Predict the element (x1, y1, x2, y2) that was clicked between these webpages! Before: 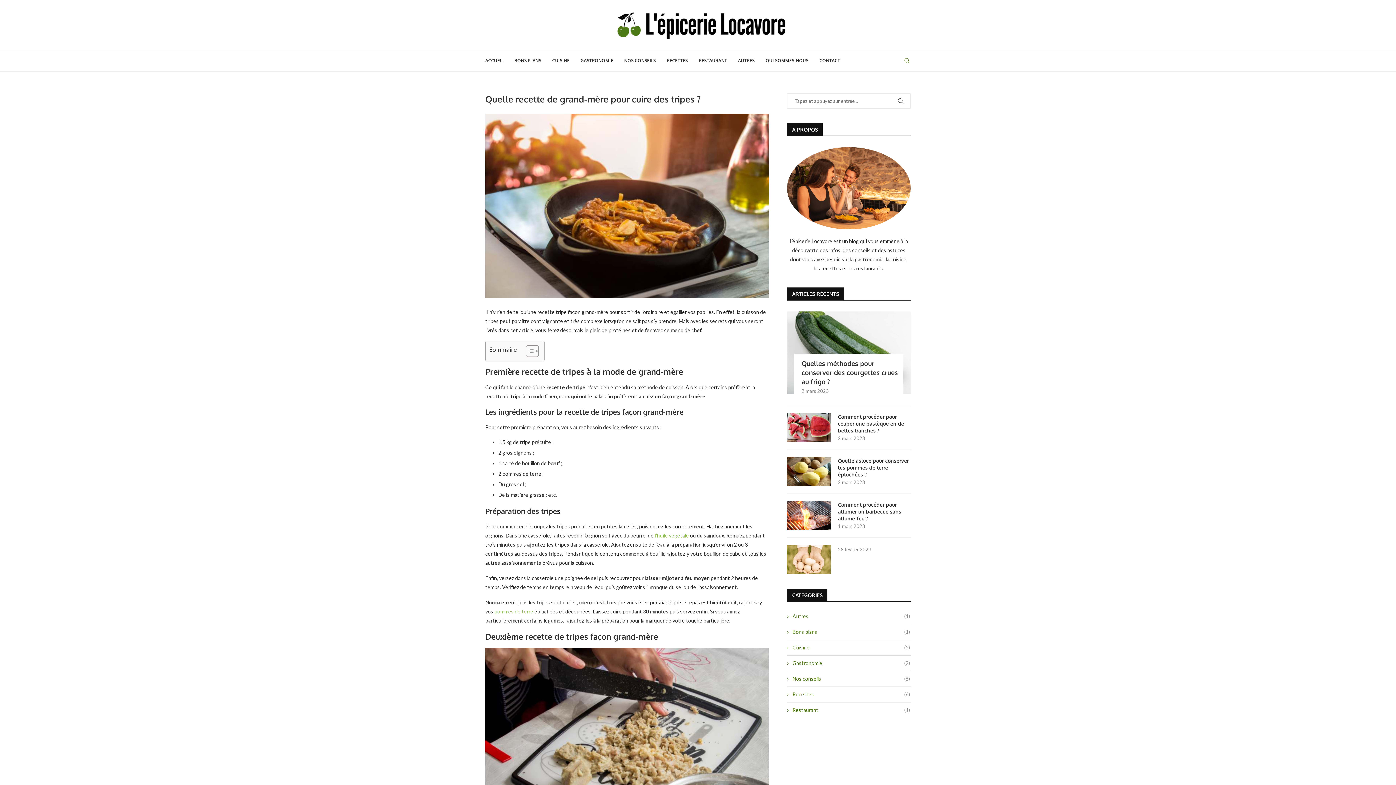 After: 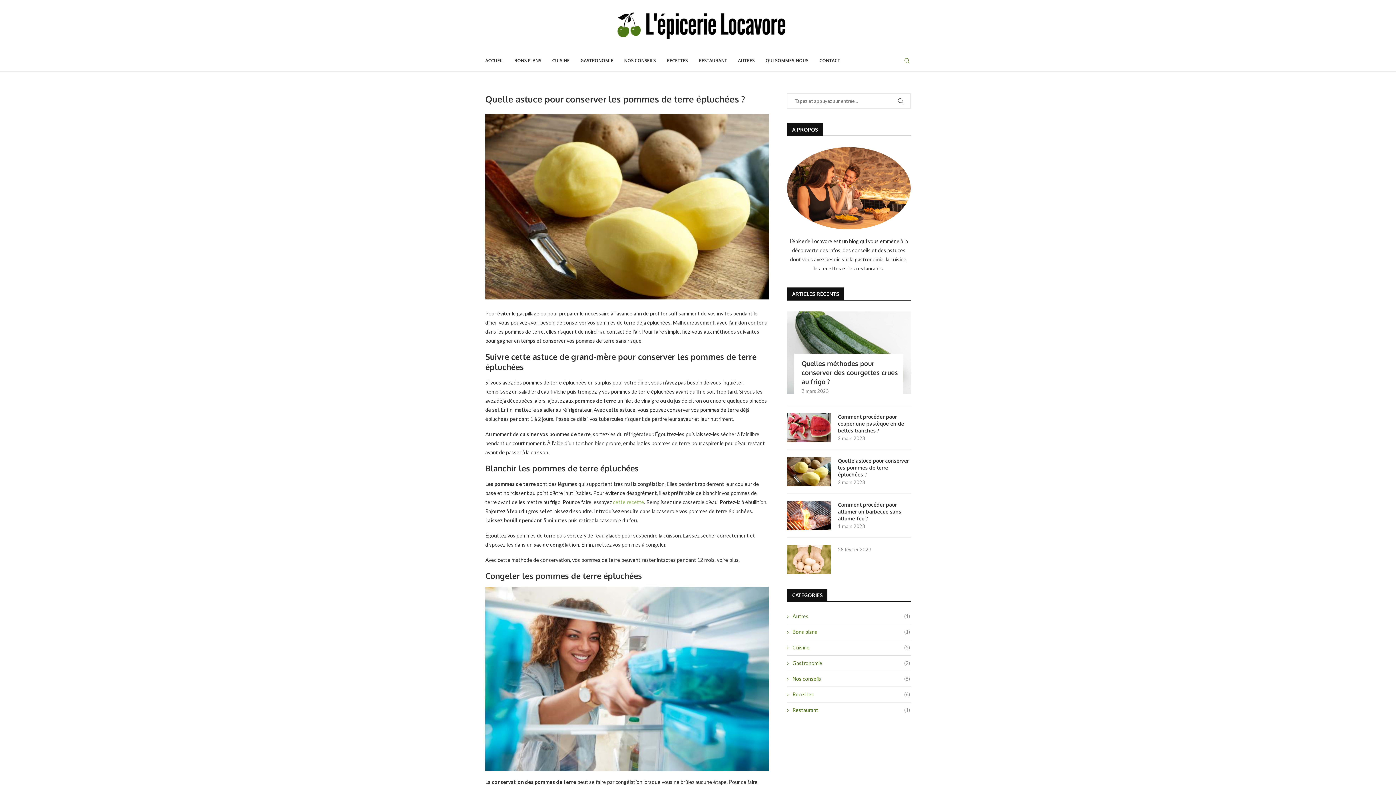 Action: label: Quelle astuce pour conserver les pommes de terre épluchées ? bbox: (838, 457, 910, 478)